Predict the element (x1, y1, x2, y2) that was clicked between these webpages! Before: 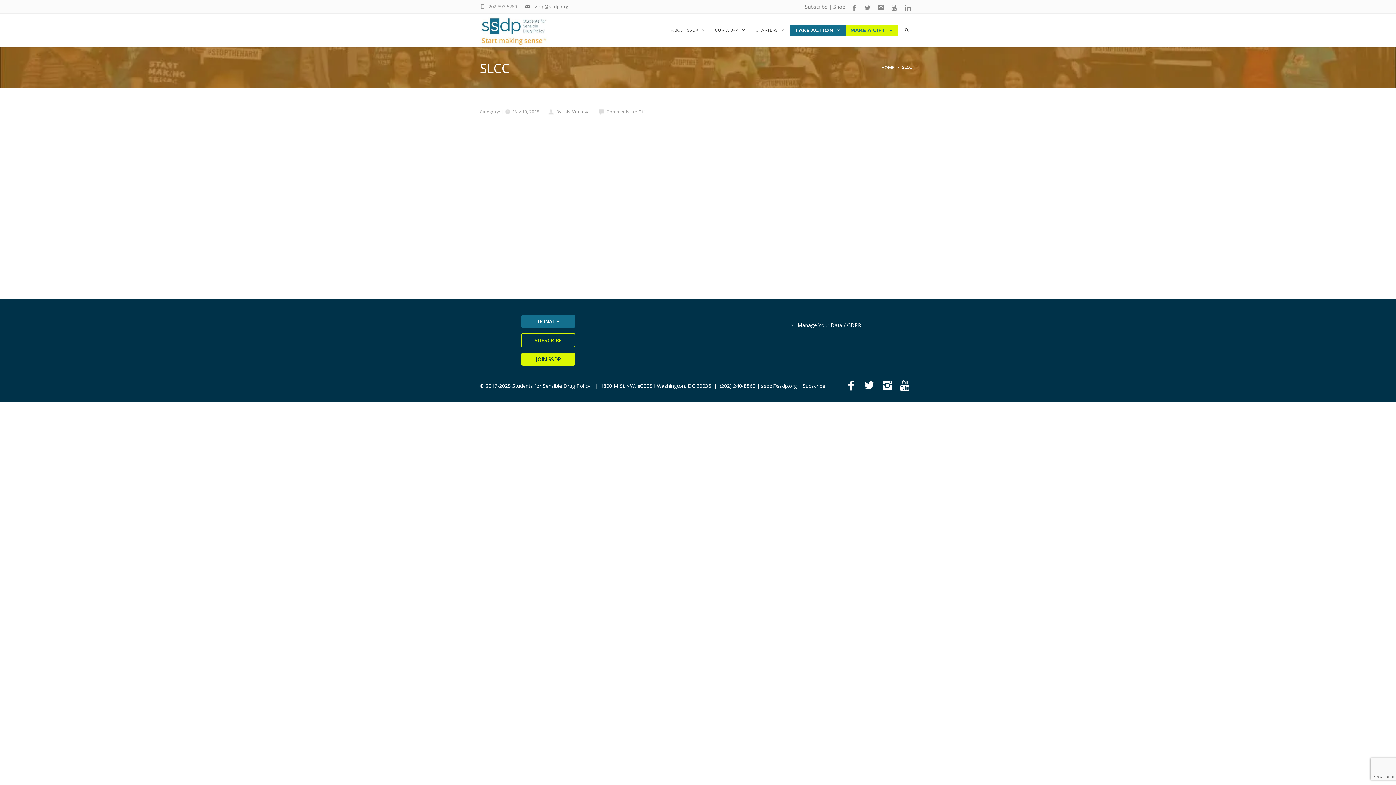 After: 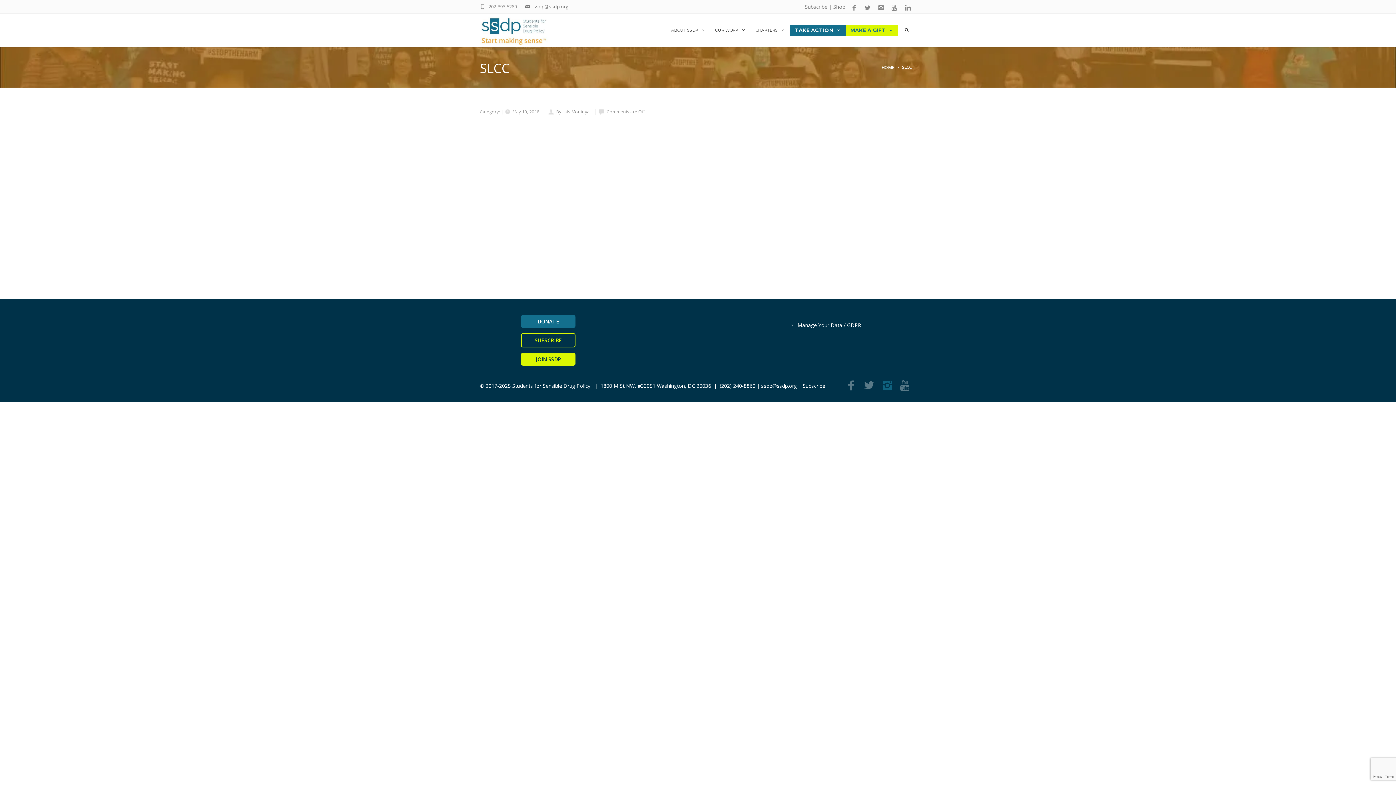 Action: bbox: (880, 380, 898, 394)